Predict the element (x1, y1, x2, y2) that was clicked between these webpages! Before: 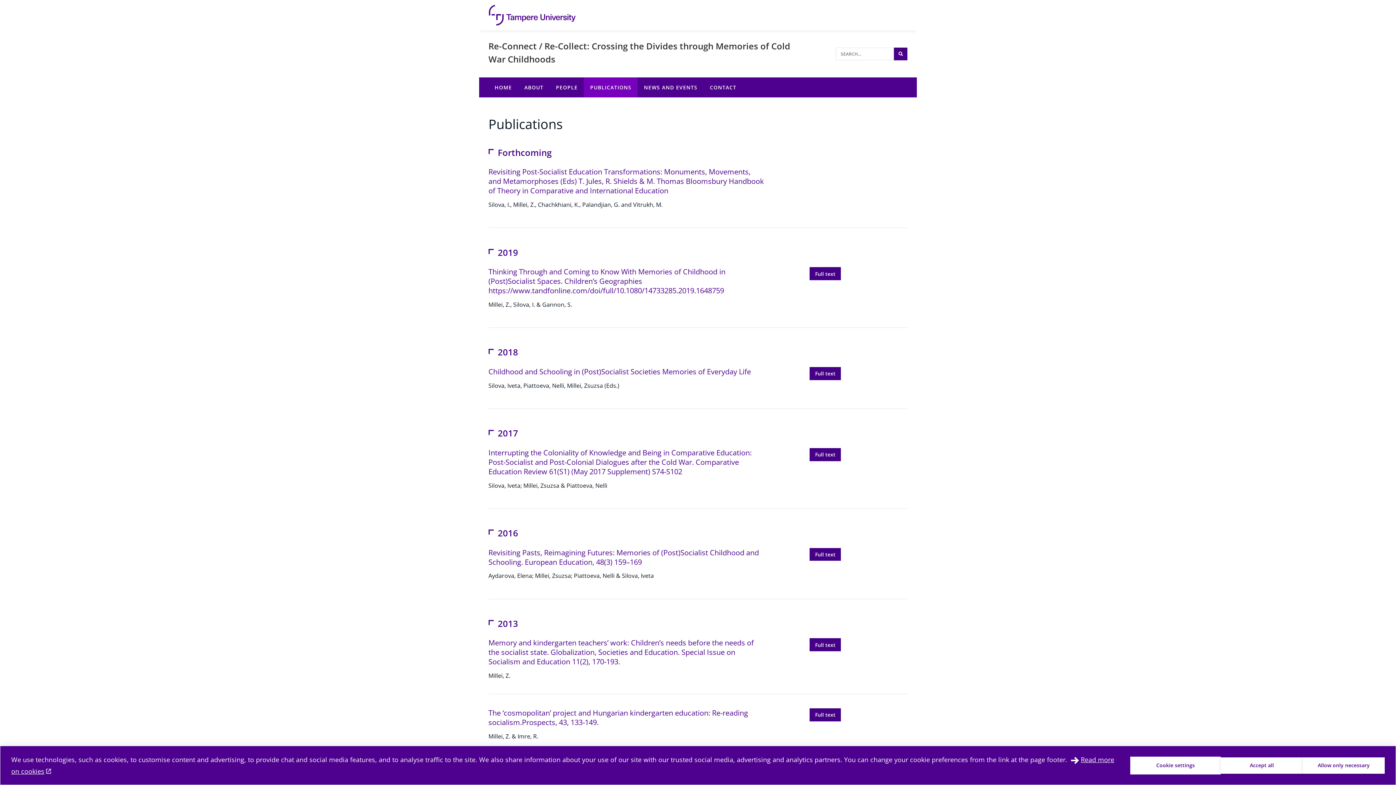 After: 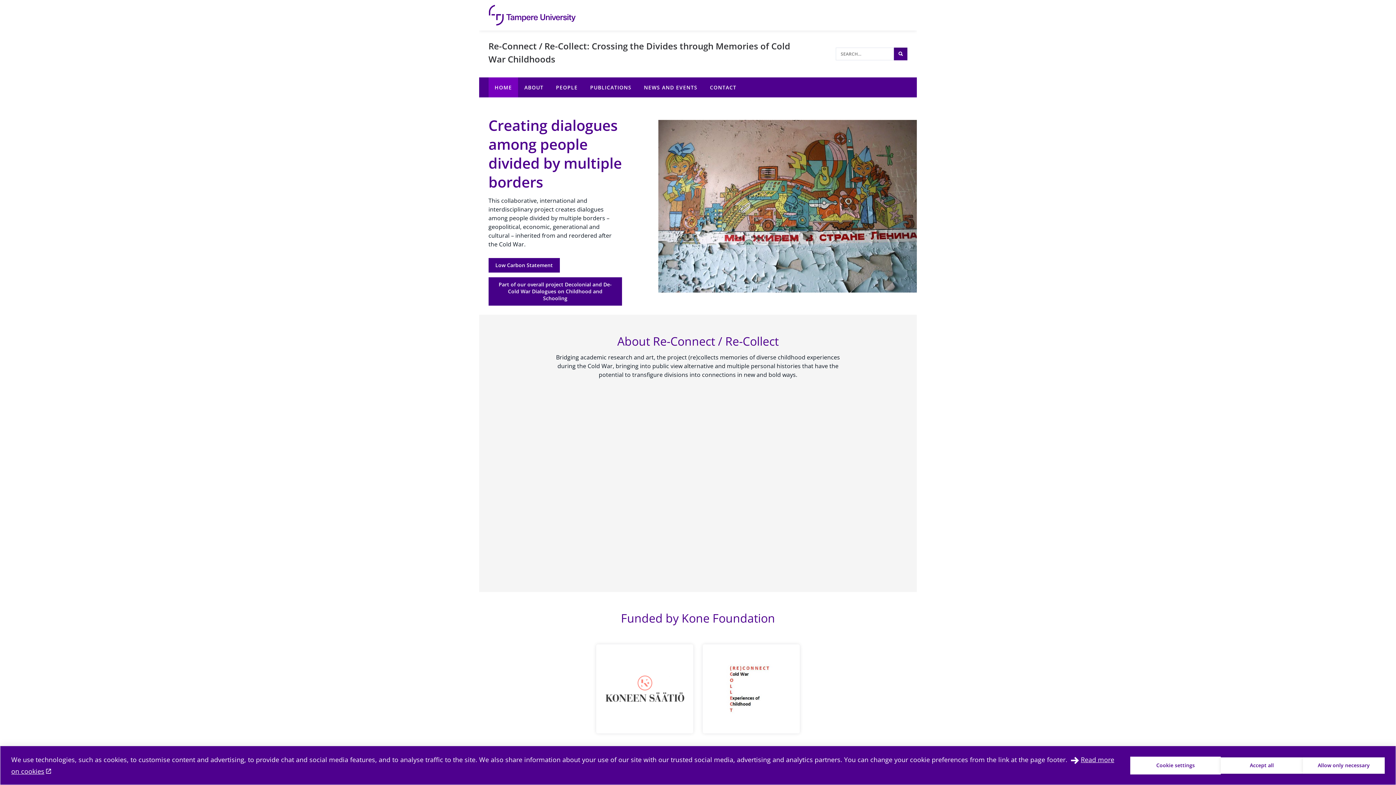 Action: label: HOME bbox: (488, 77, 518, 97)